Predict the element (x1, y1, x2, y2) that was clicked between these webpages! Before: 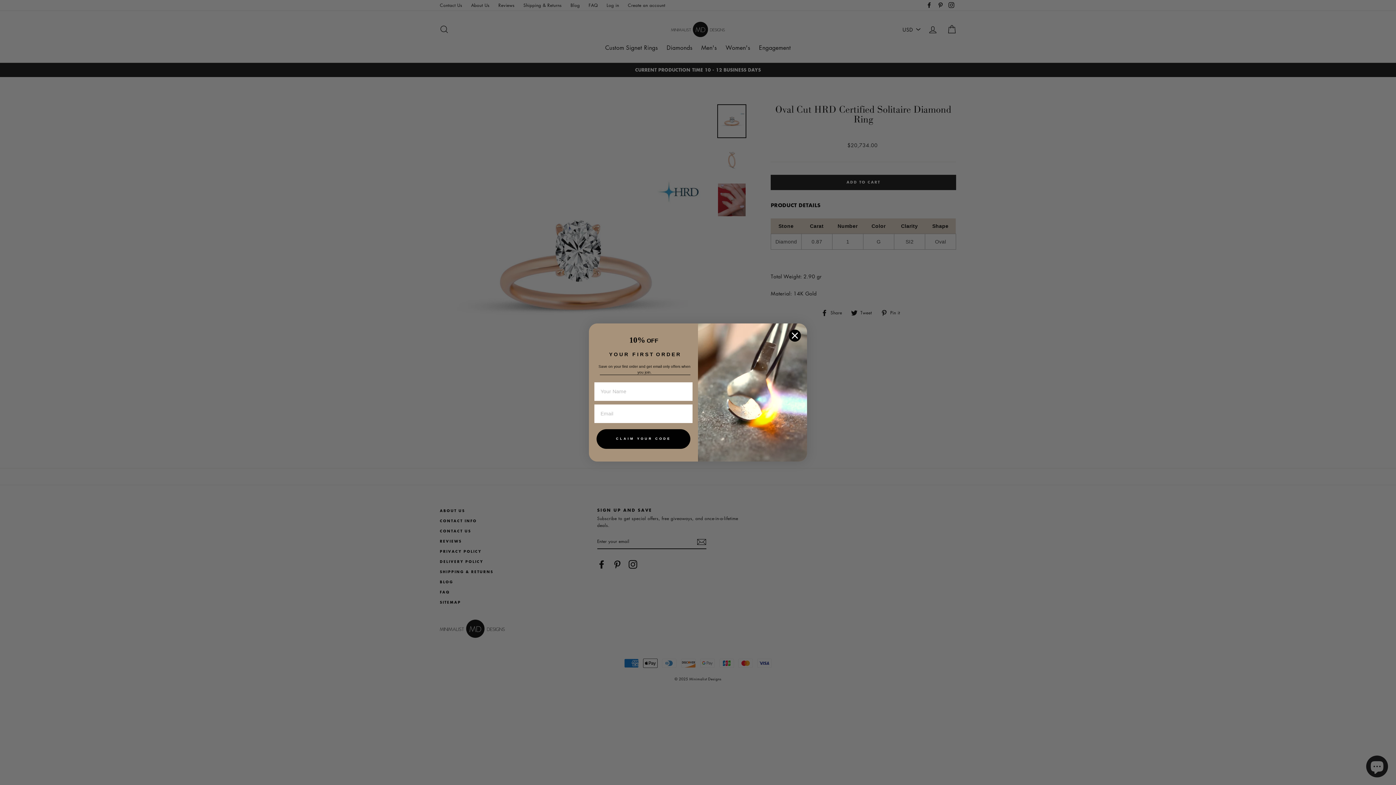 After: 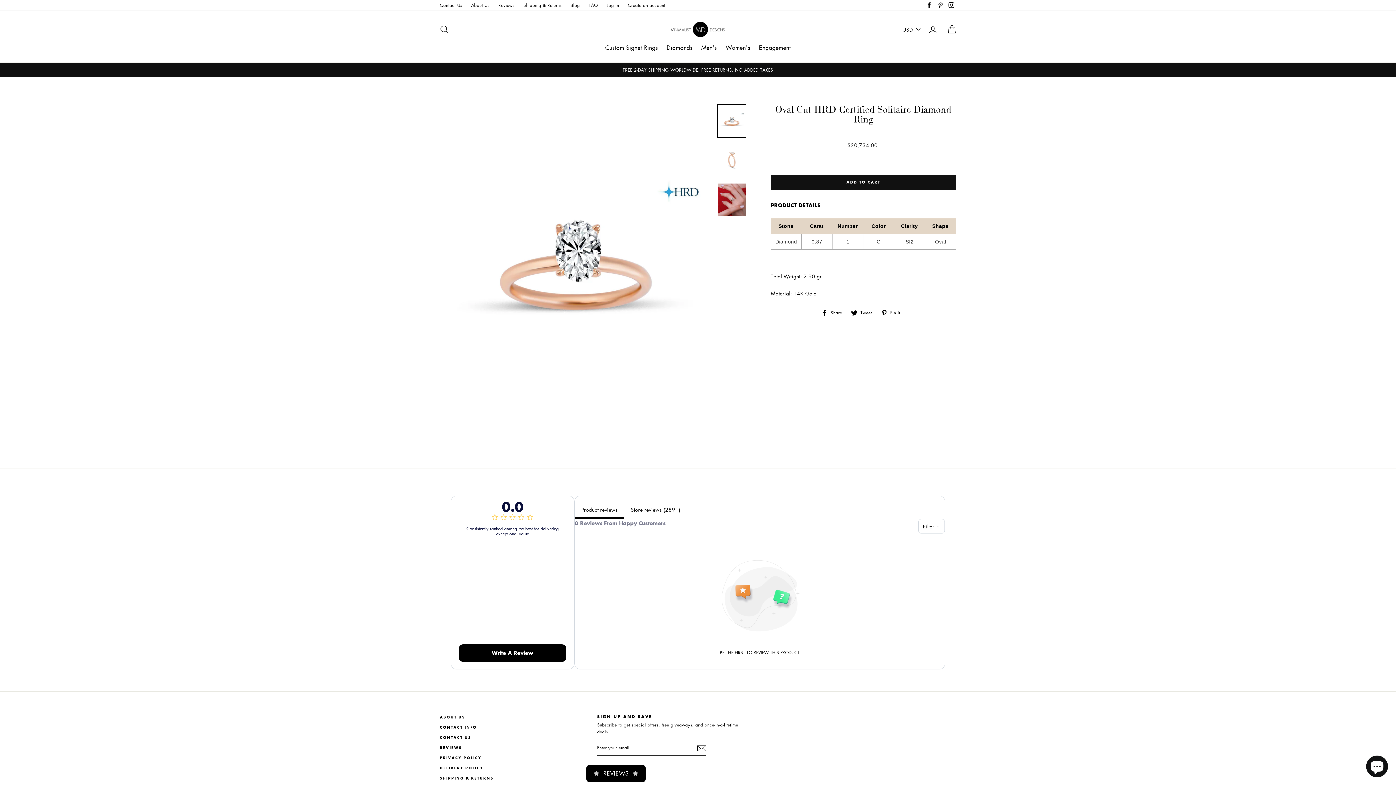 Action: label: Close dialog bbox: (788, 344, 801, 357)